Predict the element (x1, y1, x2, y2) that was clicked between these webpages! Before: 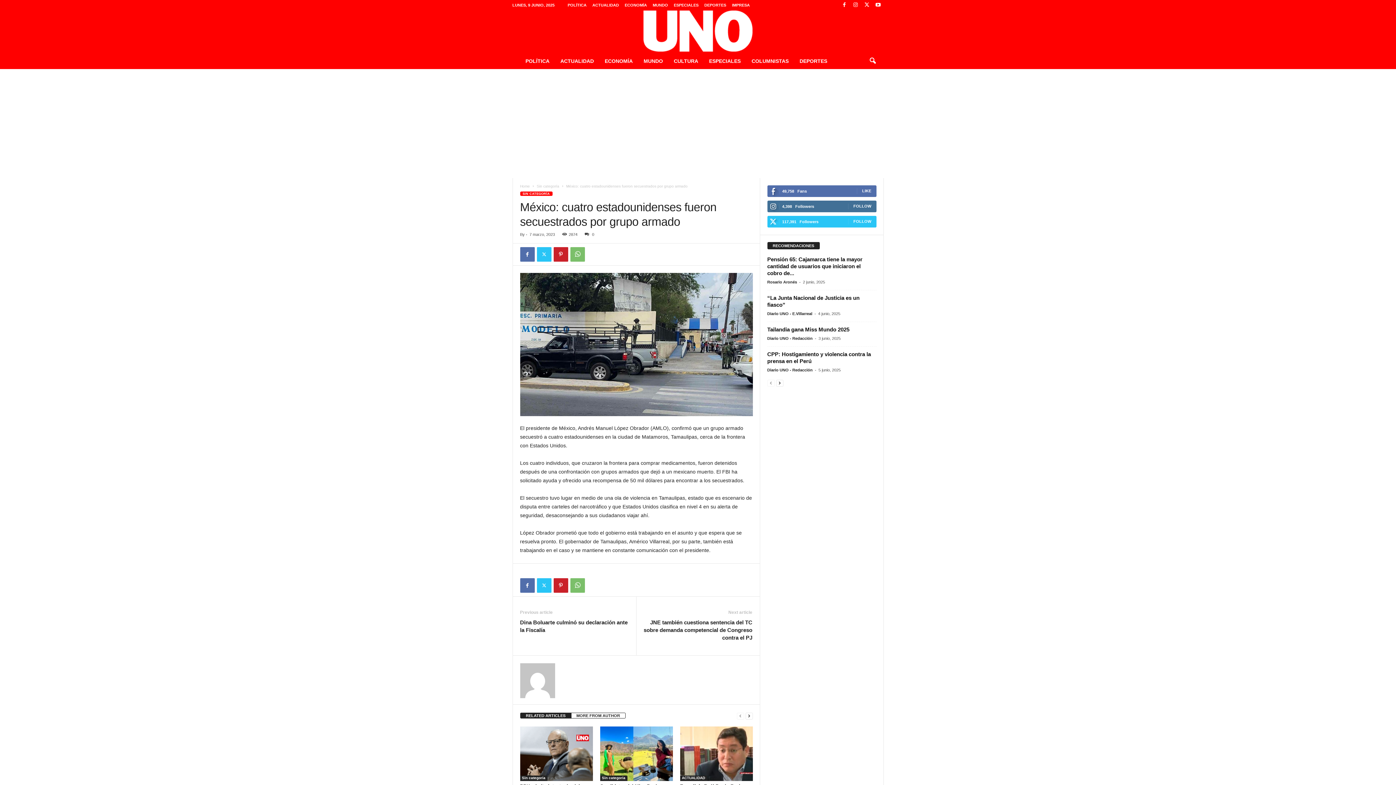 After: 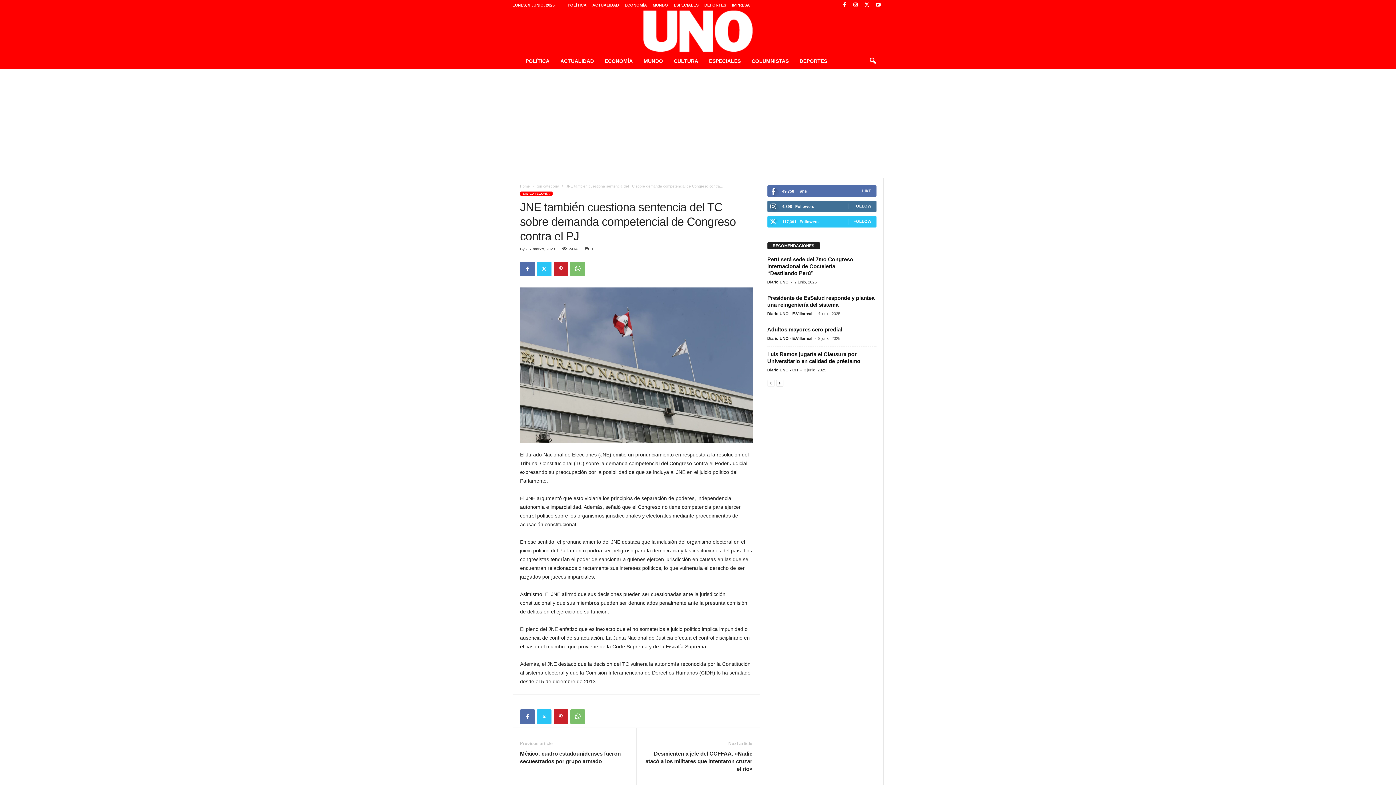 Action: bbox: (643, 619, 752, 641) label: JNE también cuestiona sentencia del TC sobre demanda competencial de Congreso contra el PJ